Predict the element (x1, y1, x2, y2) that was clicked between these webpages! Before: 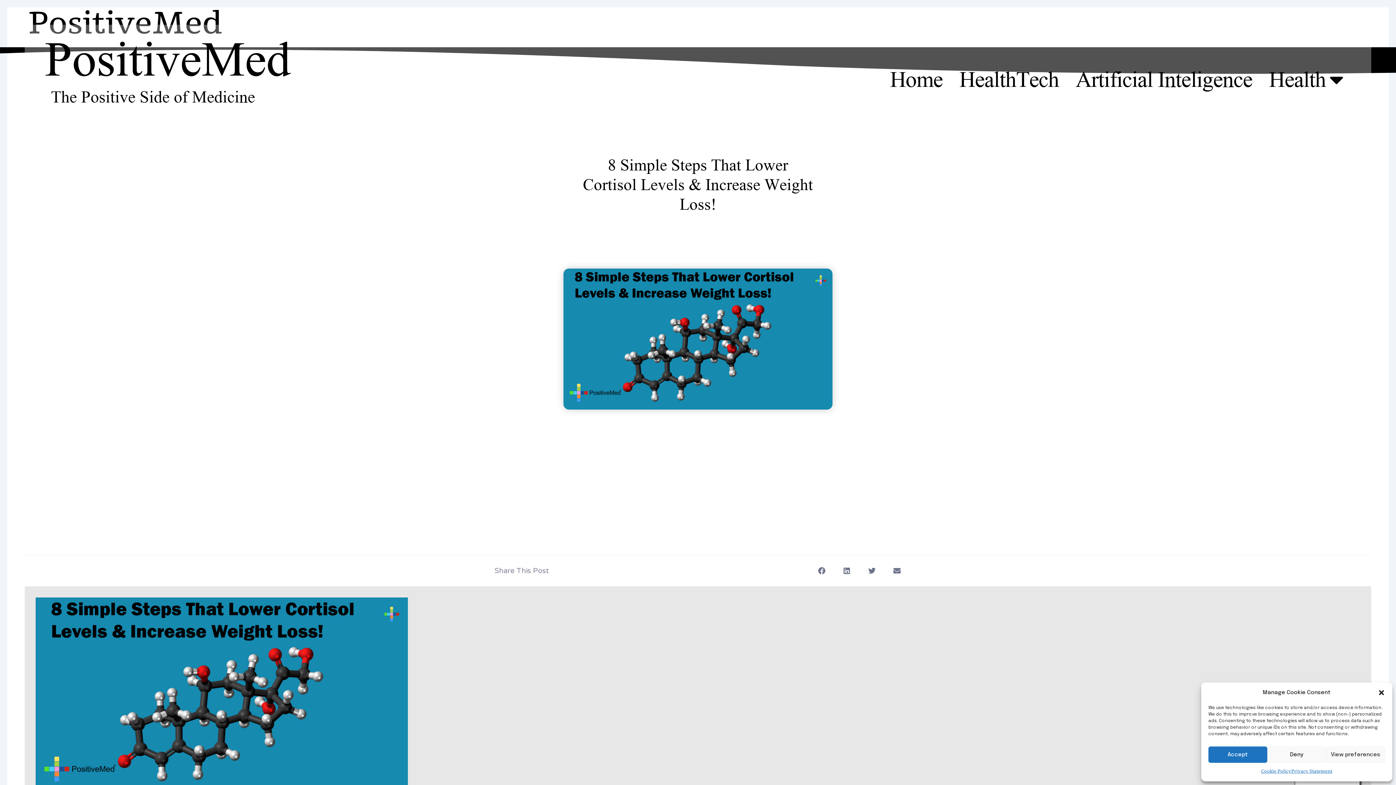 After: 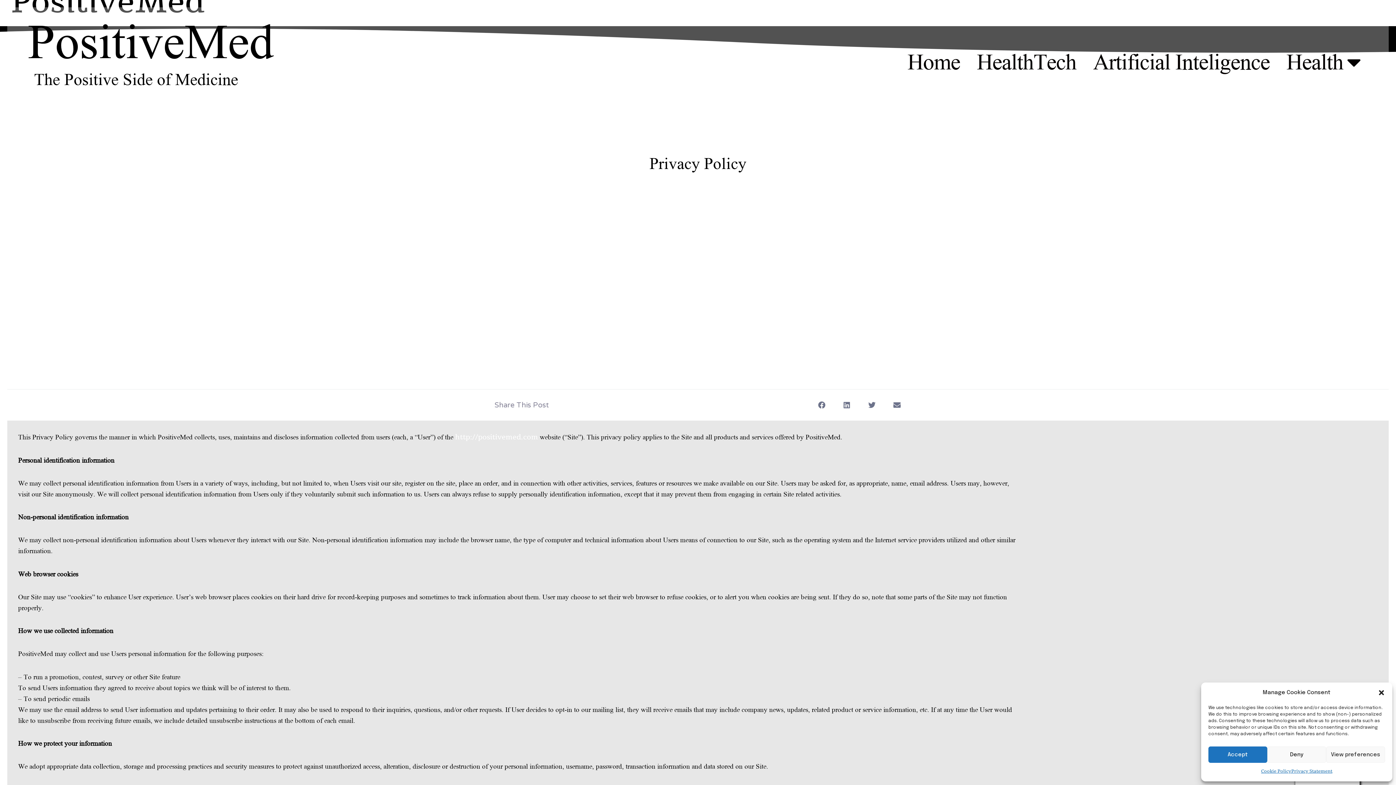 Action: label: Privacy Statement bbox: (1291, 766, 1332, 776)